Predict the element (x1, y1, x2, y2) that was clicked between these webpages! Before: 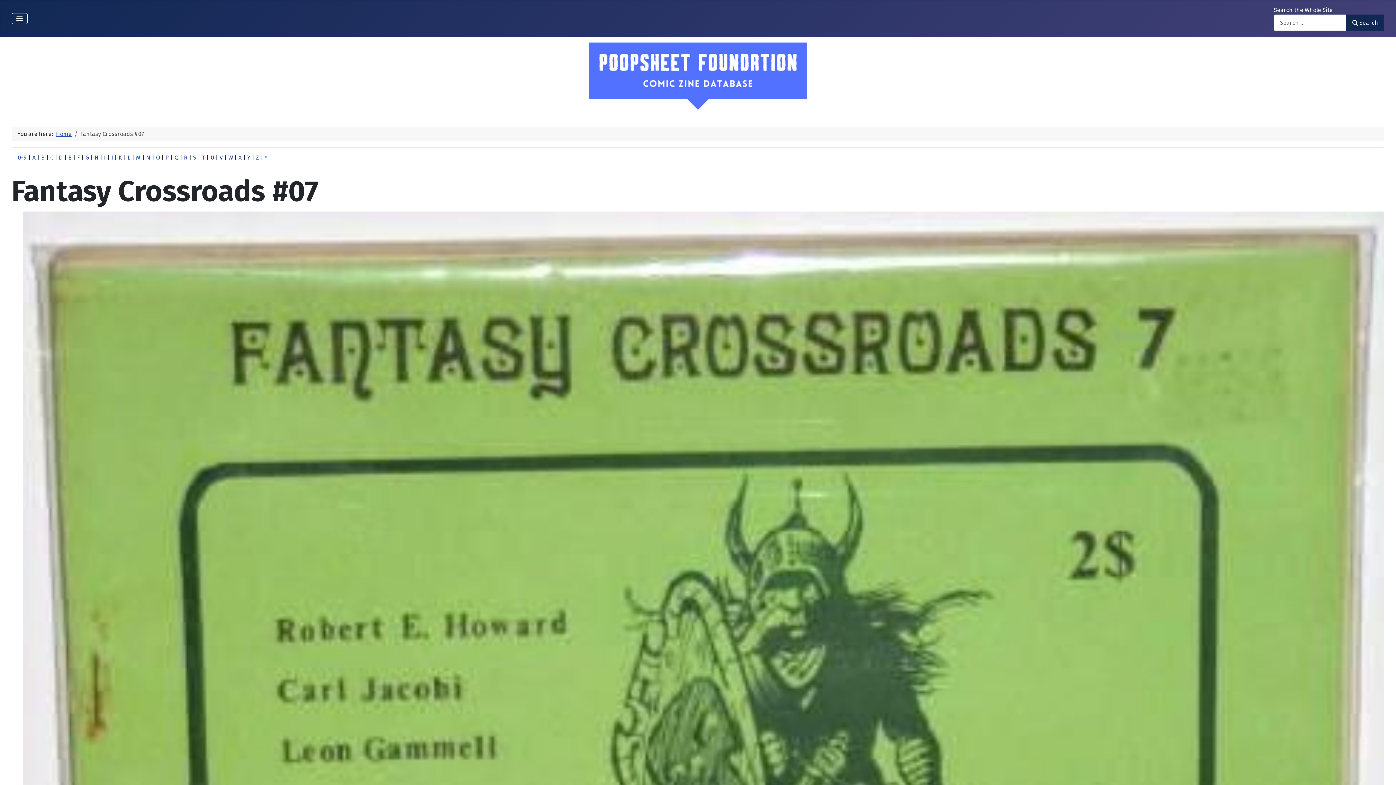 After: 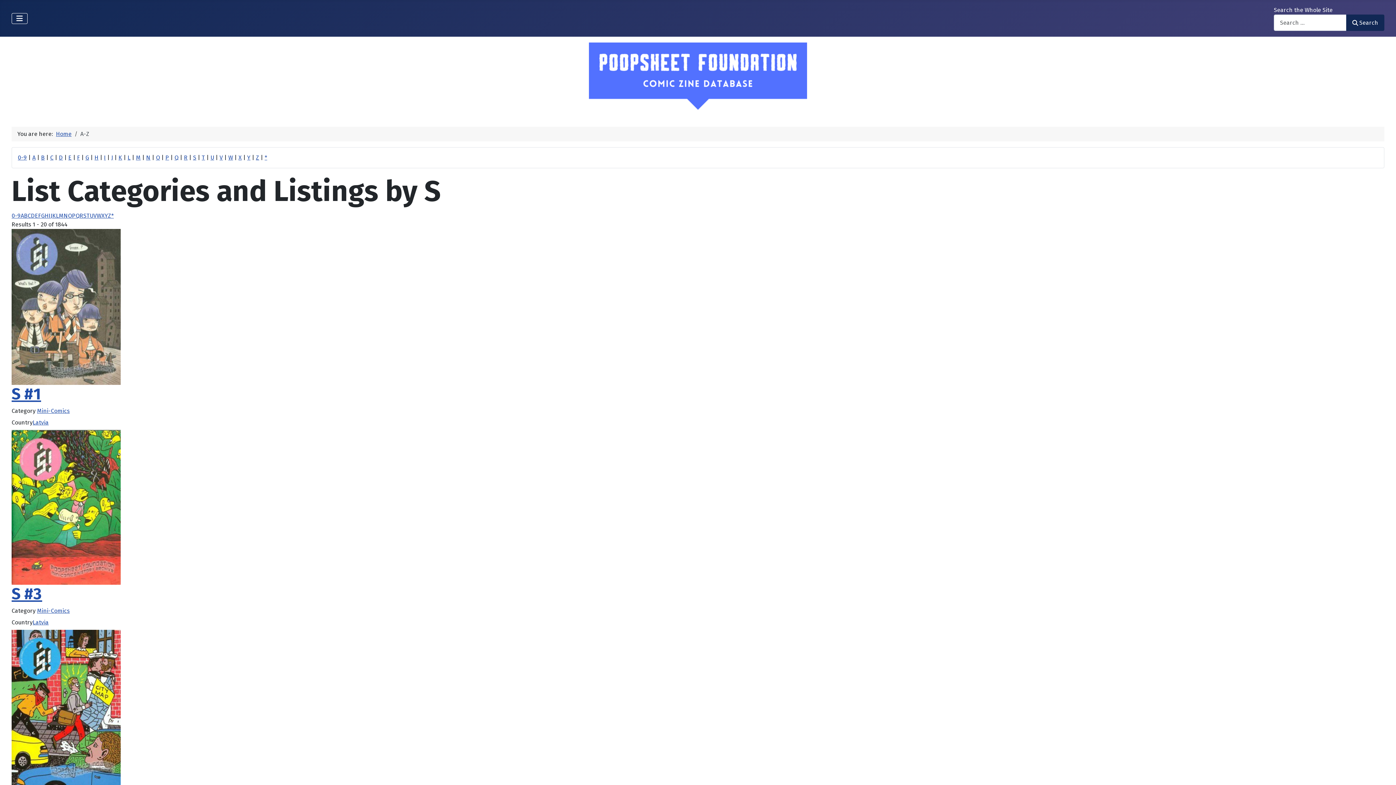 Action: bbox: (193, 154, 196, 161) label: S